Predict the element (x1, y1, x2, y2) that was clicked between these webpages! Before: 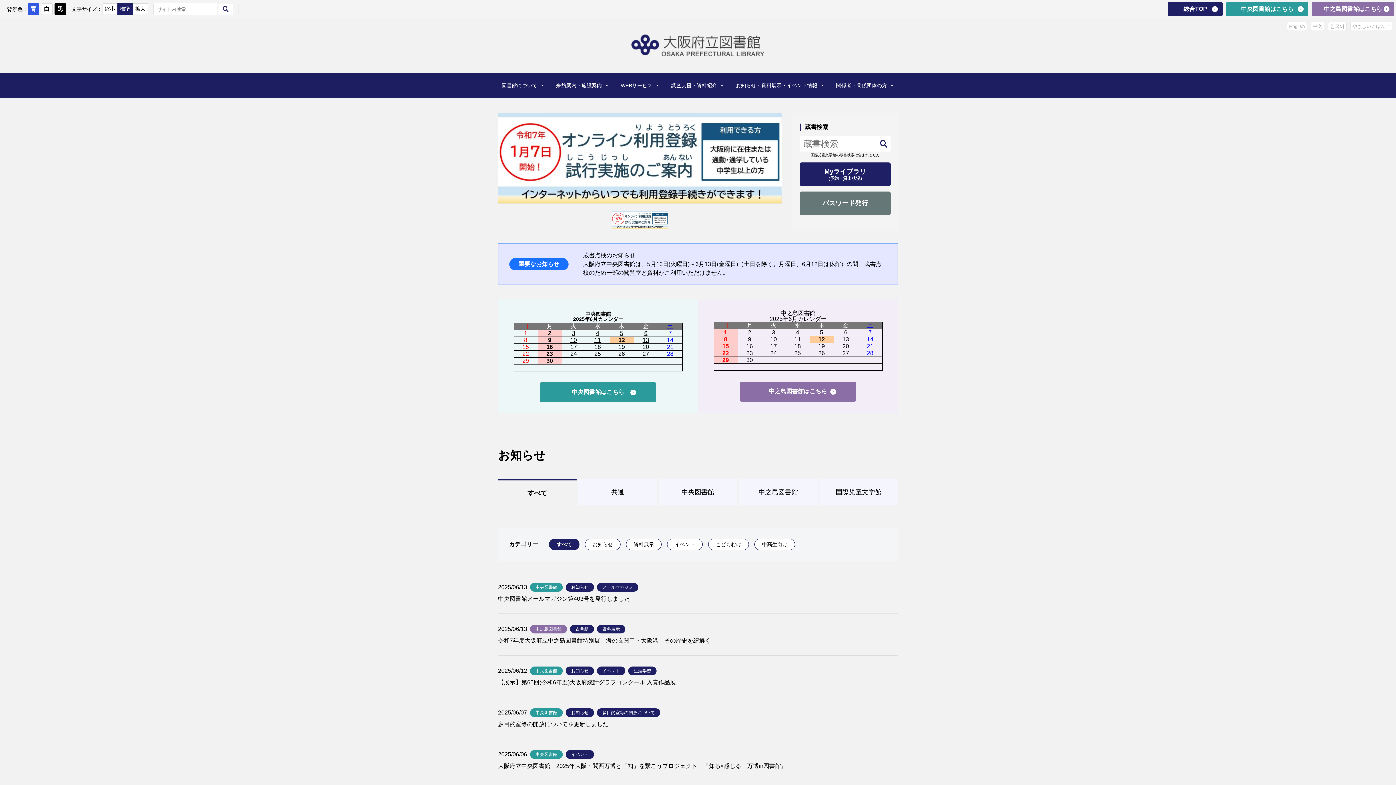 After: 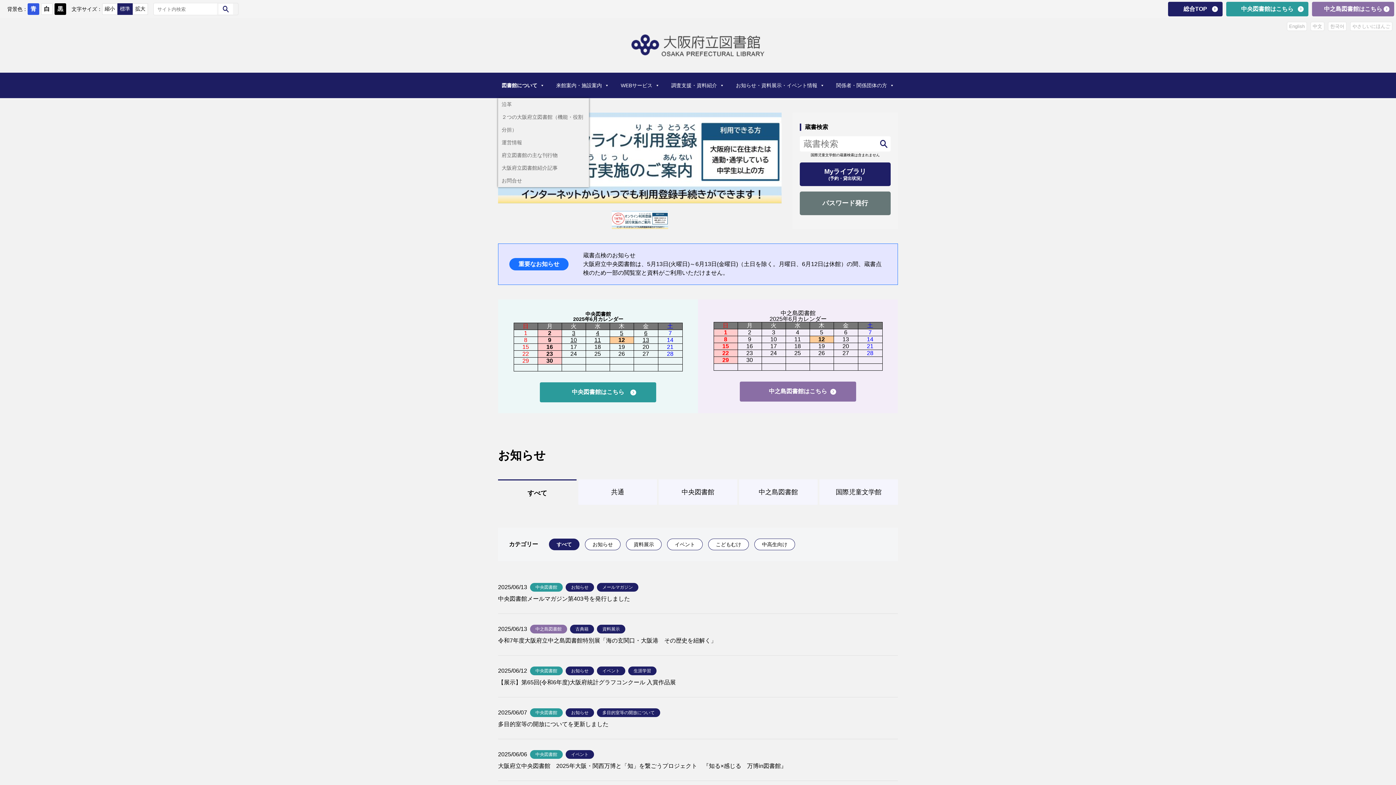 Action: label: 図書館について bbox: (498, 72, 548, 98)